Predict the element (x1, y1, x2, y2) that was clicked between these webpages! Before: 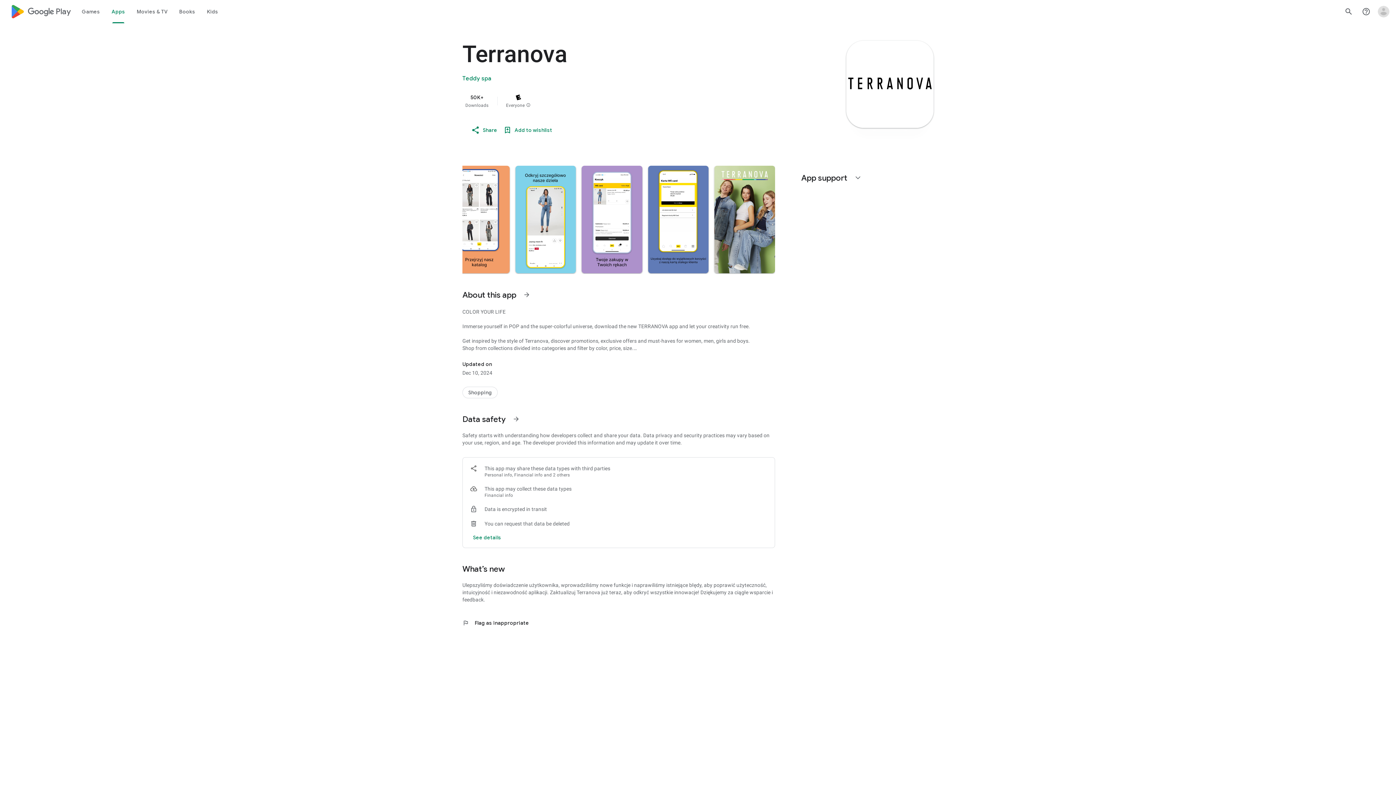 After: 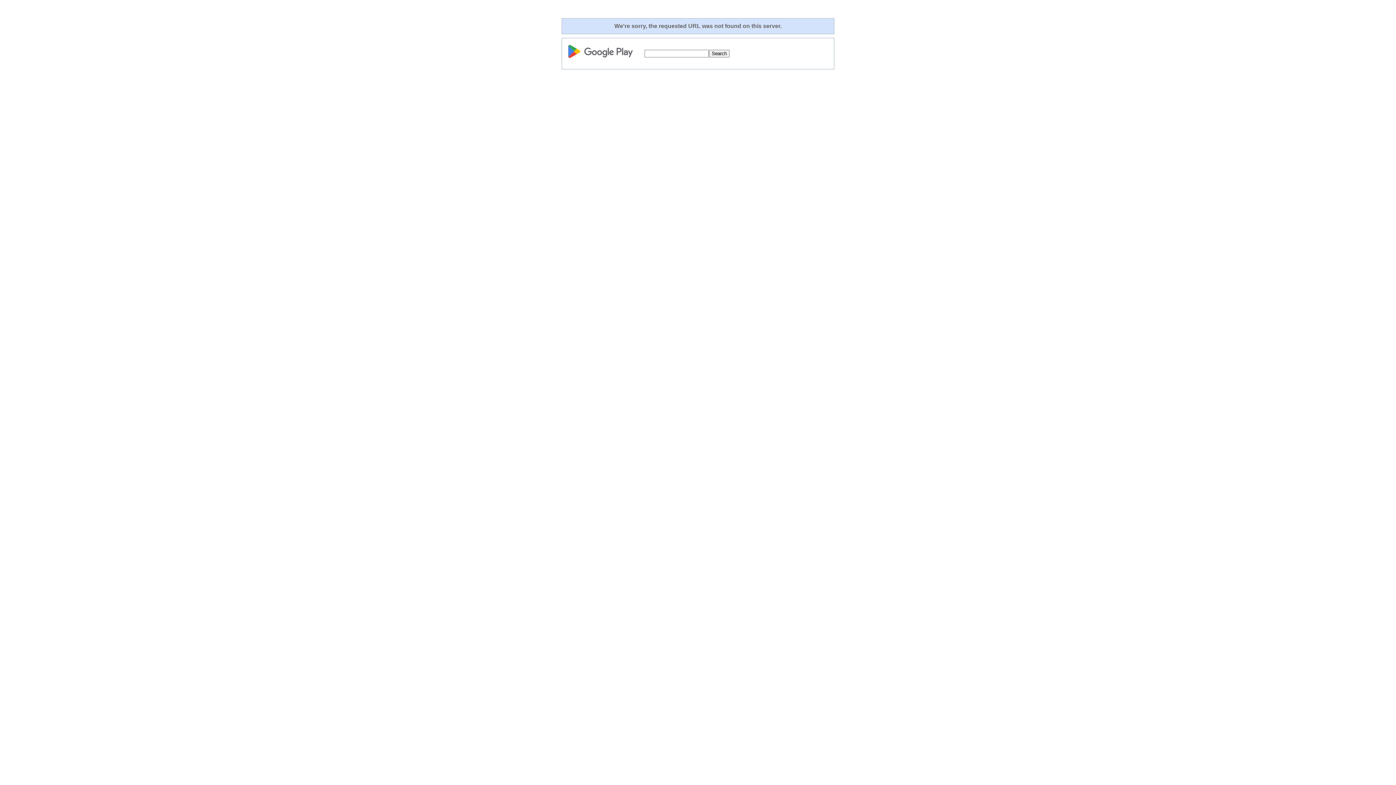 Action: bbox: (462, 74, 491, 82) label: Teddy spa